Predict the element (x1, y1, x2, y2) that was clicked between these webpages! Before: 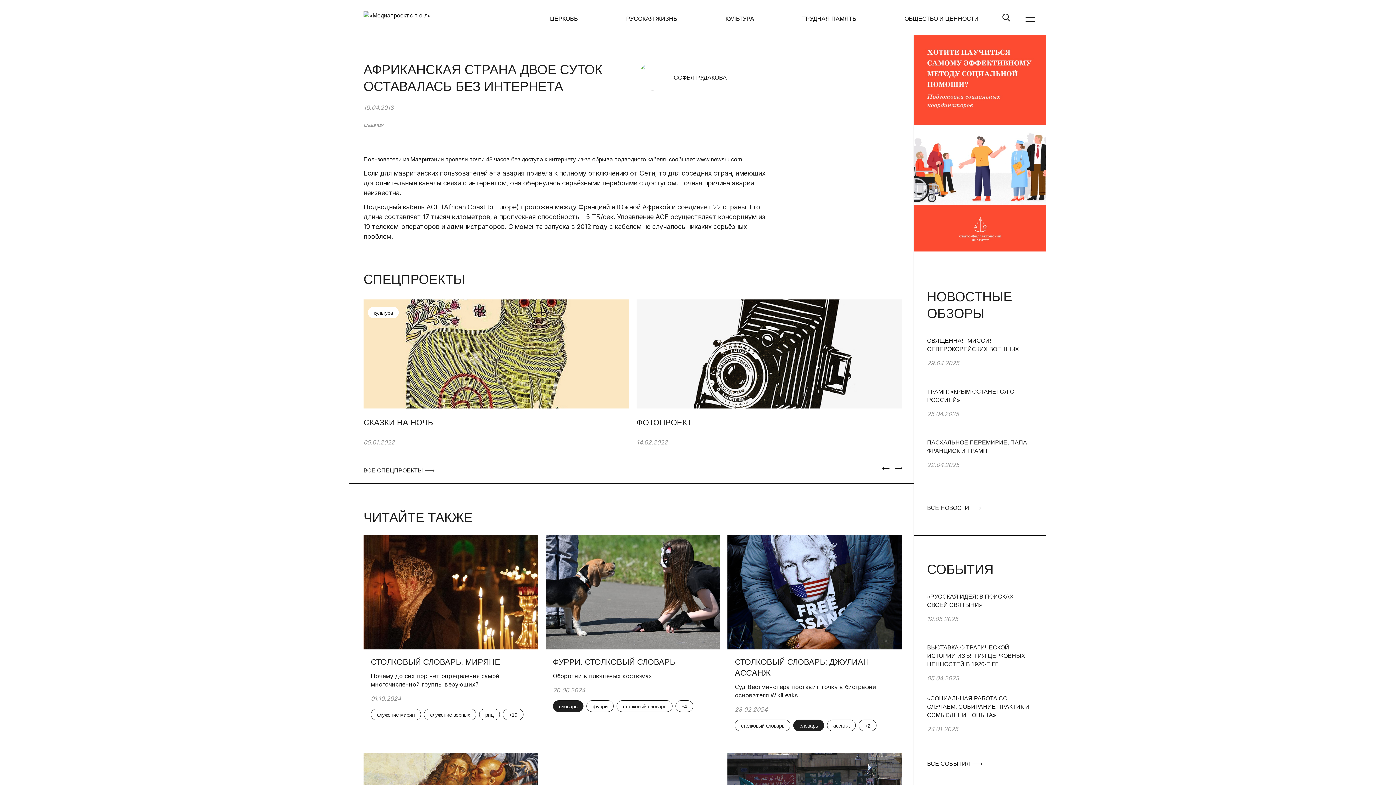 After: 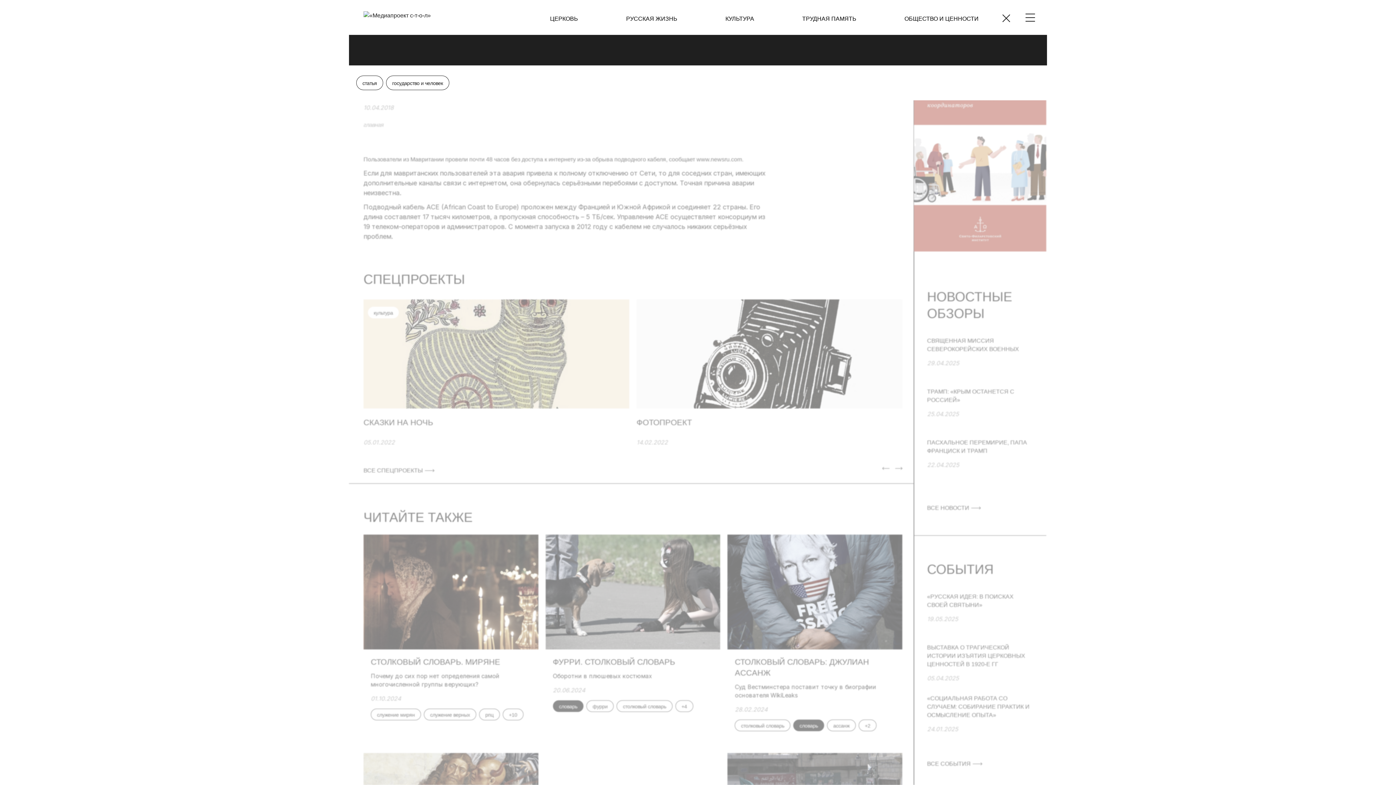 Action: bbox: (989, 0, 1024, 34)